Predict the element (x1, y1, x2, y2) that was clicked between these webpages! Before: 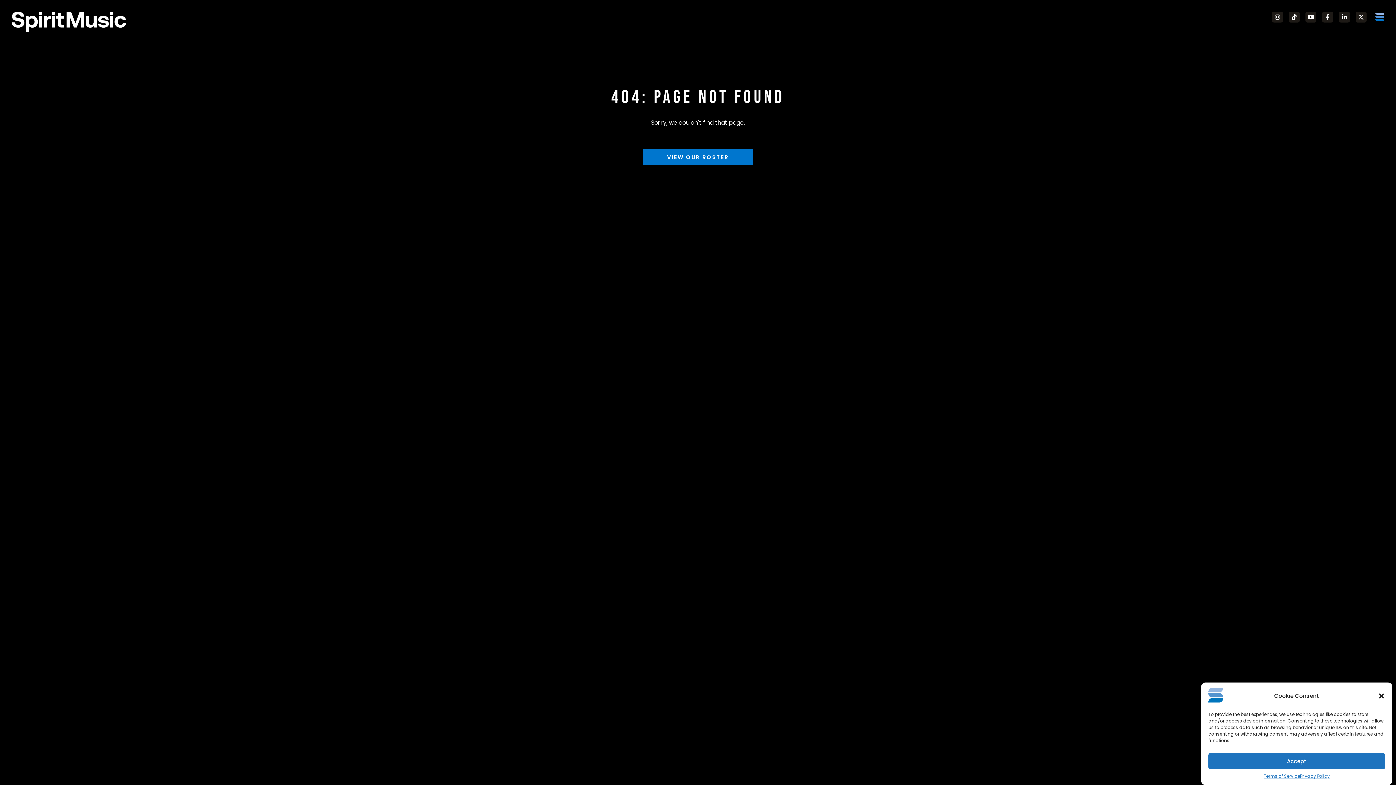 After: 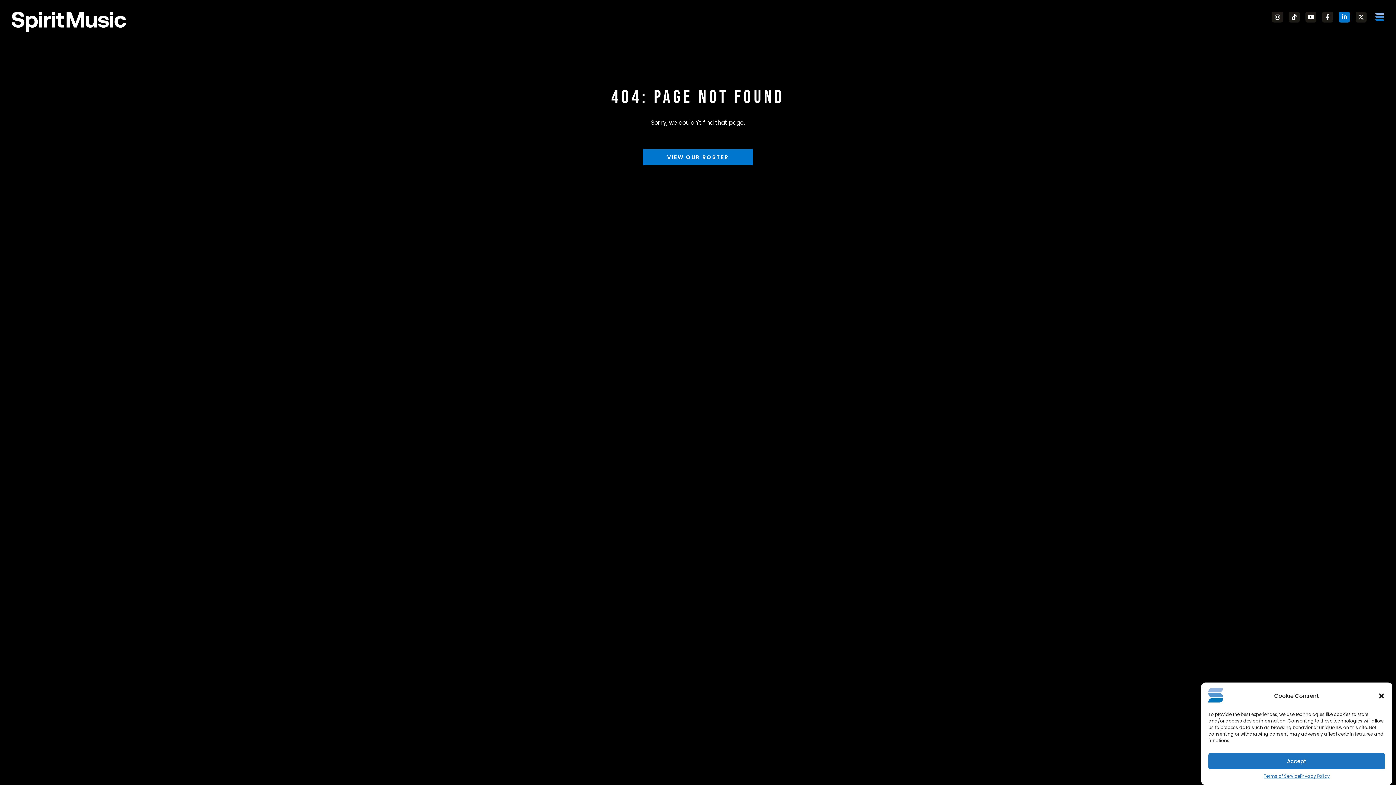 Action: bbox: (1339, 11, 1350, 22) label: Follow on LinkedIn